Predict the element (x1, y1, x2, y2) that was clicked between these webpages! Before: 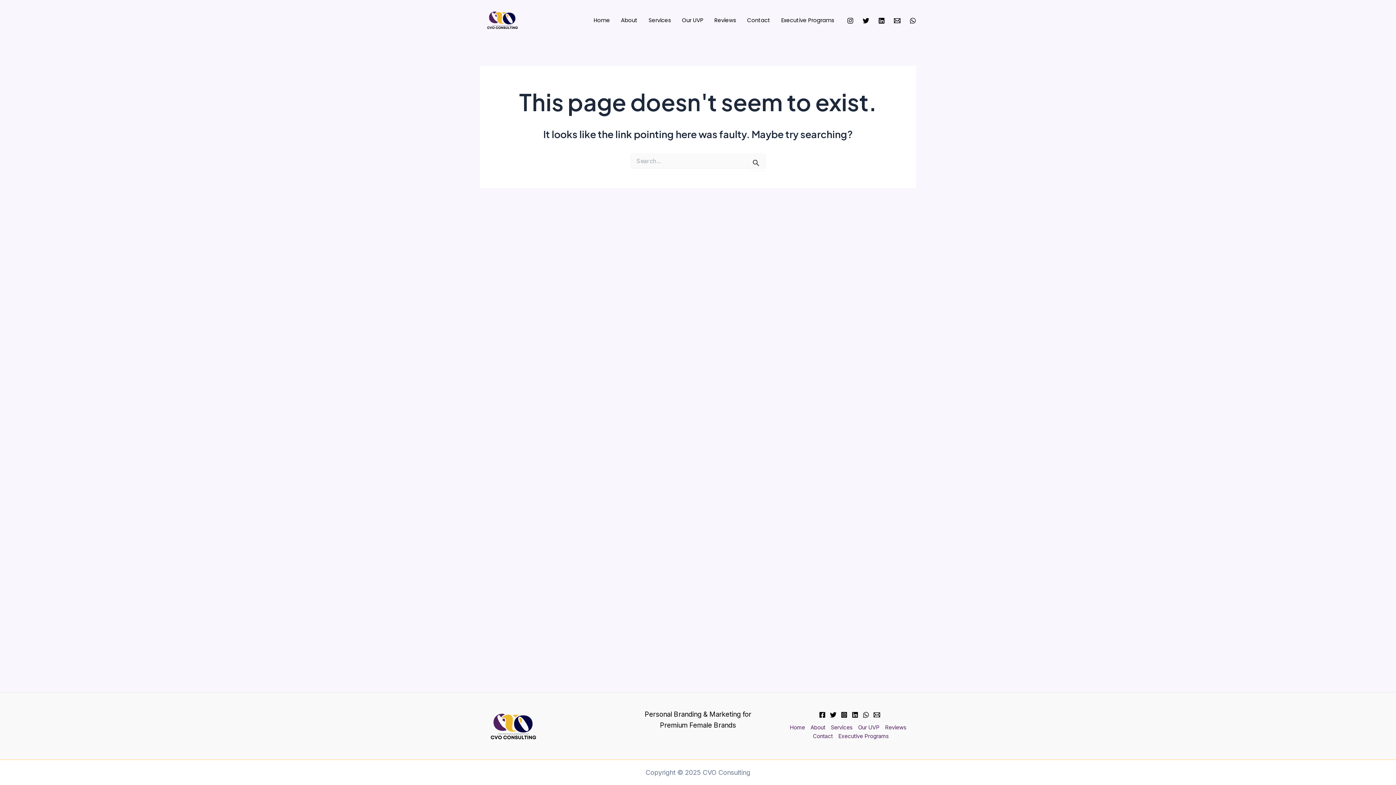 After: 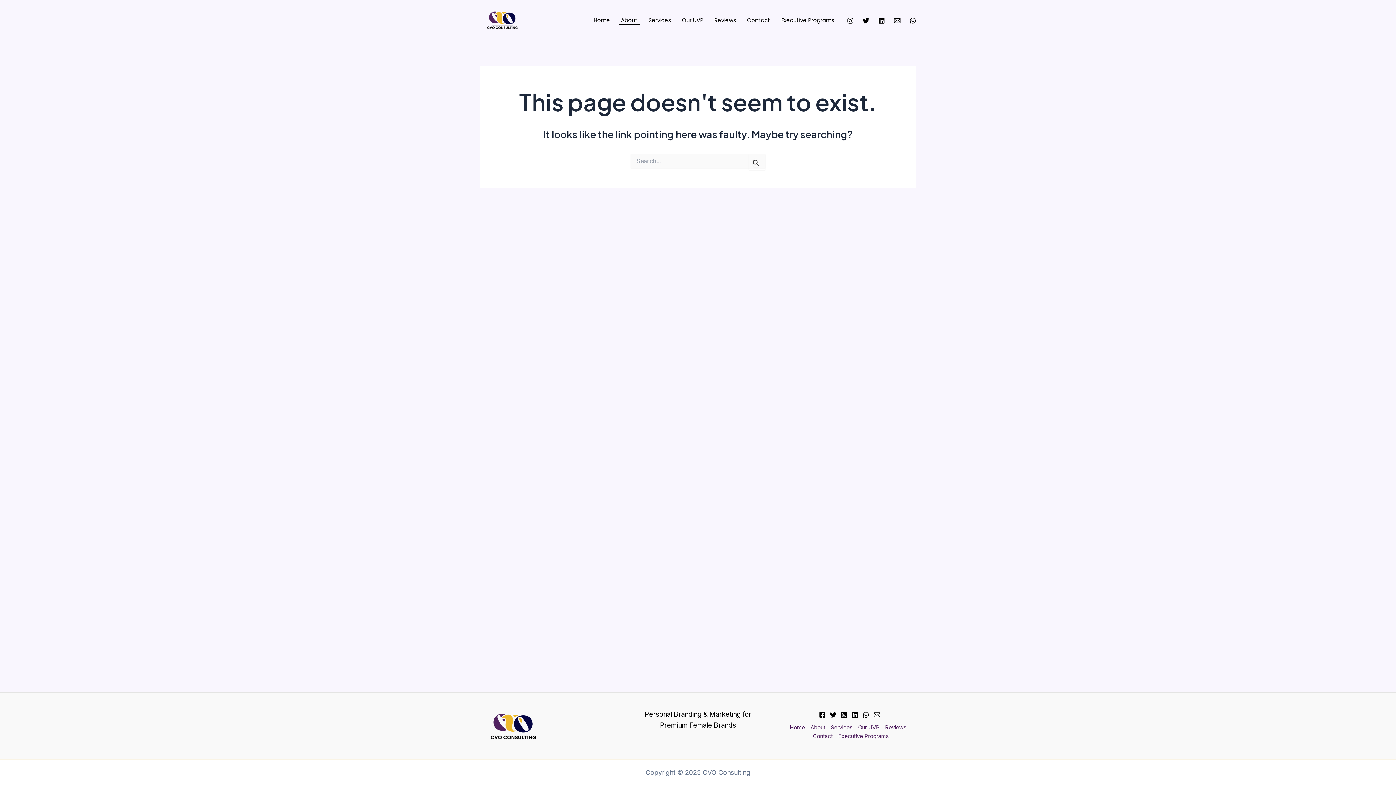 Action: bbox: (615, 16, 643, 24) label: About